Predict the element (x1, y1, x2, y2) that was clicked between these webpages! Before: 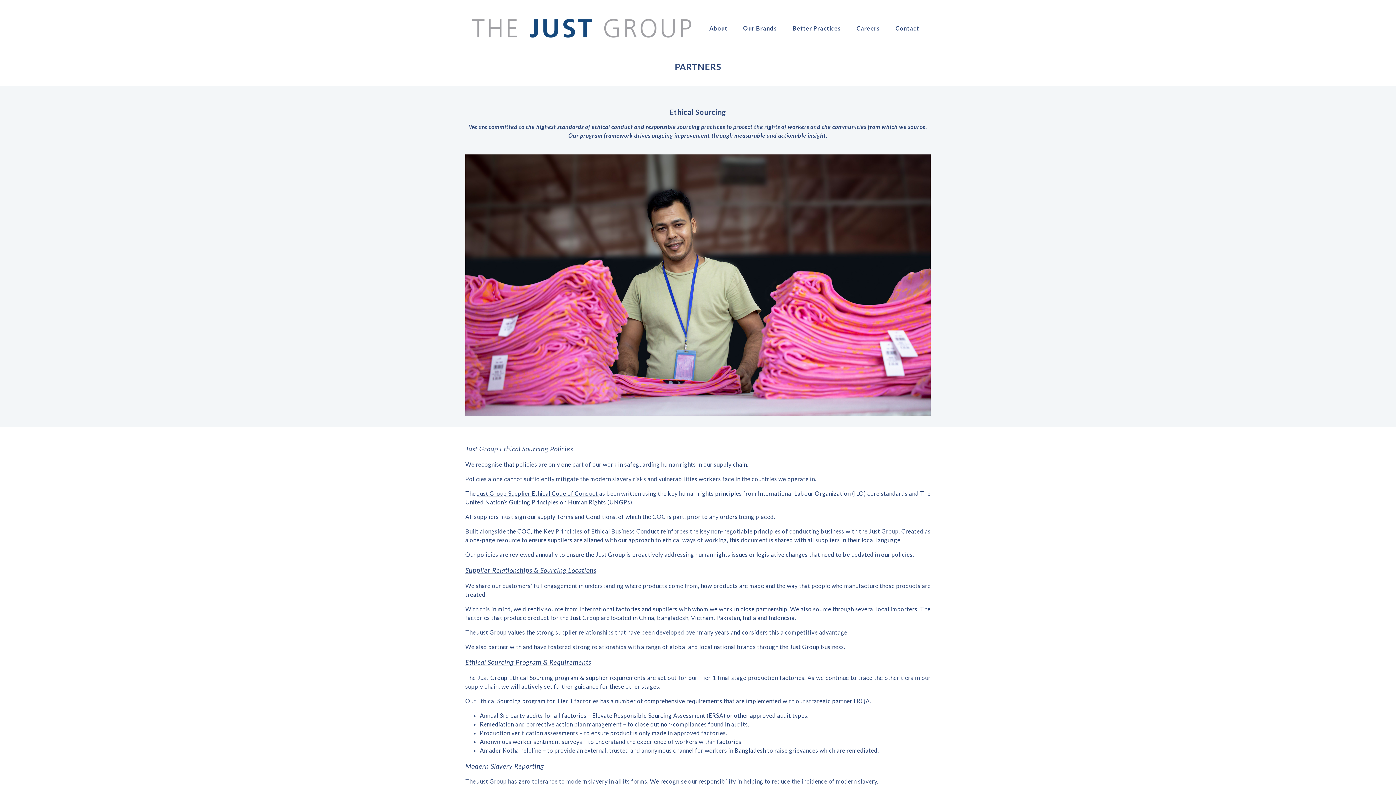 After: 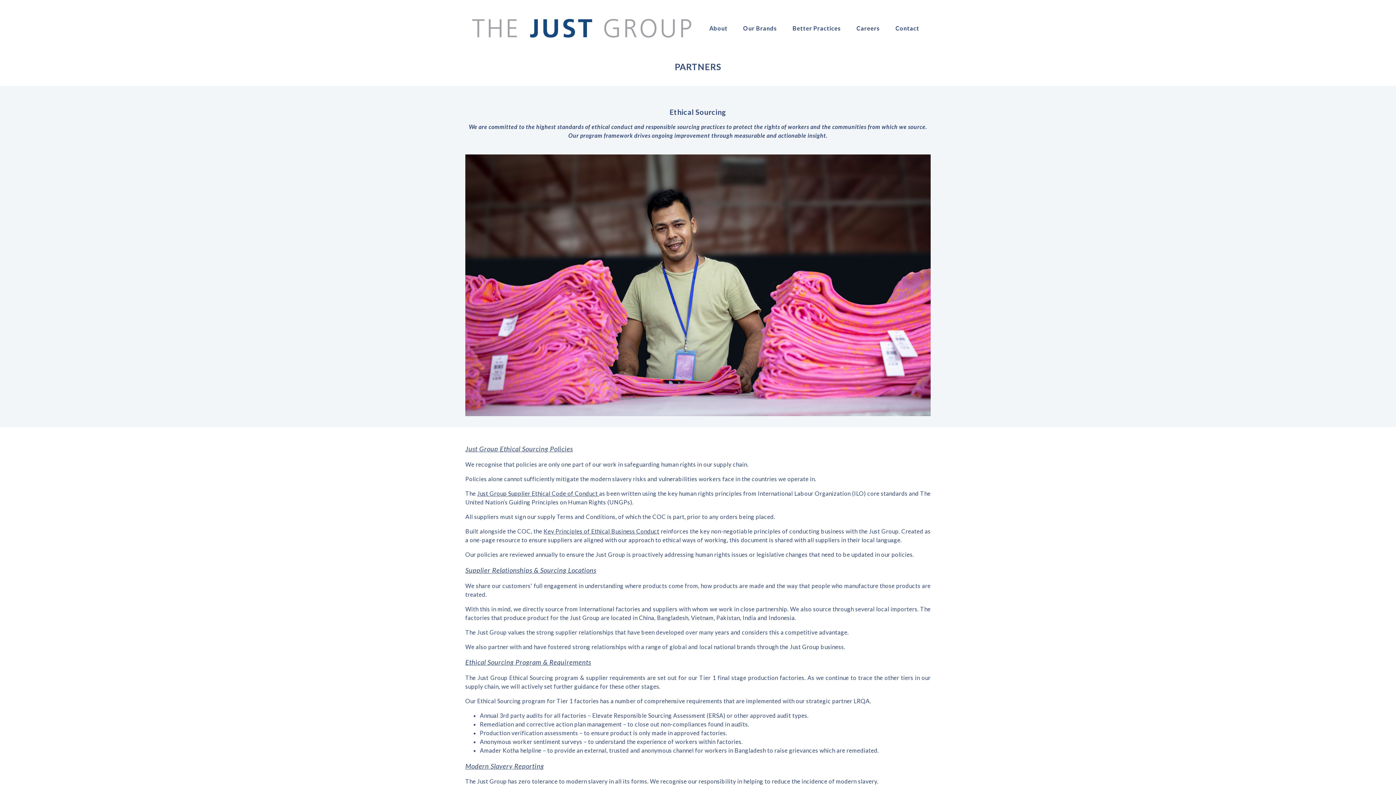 Action: label: Key Principles of Ethical Business Conduct bbox: (543, 528, 659, 534)